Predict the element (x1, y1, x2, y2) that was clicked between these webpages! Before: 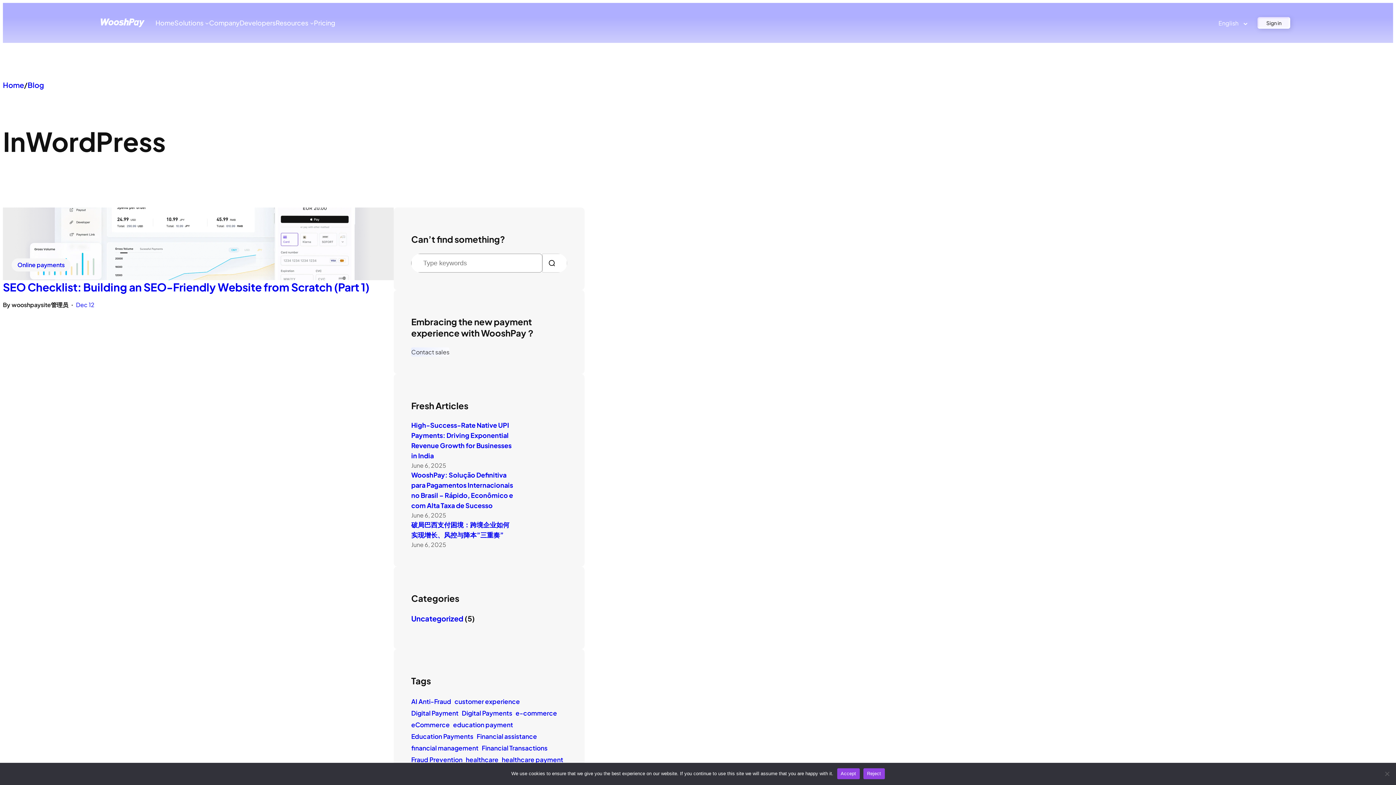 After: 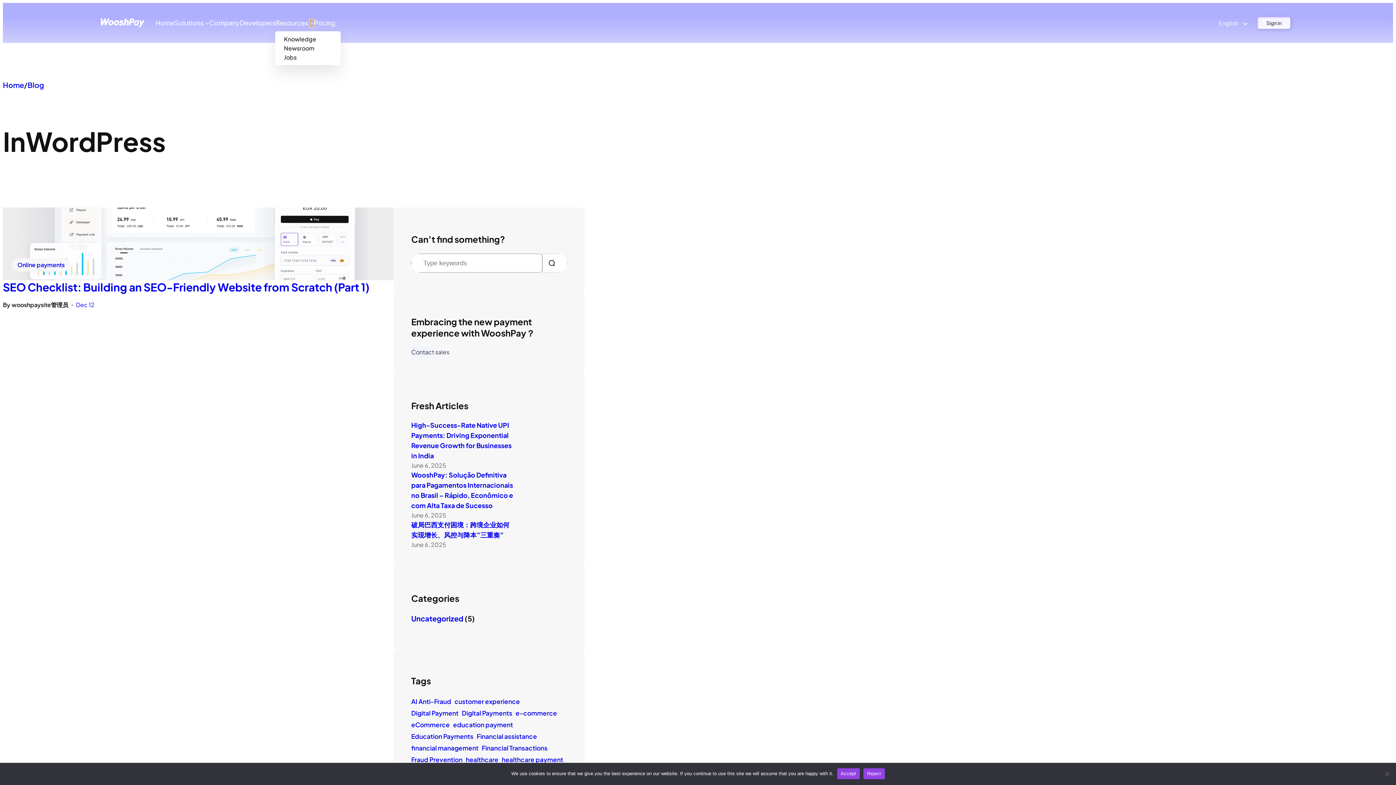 Action: bbox: (310, 20, 313, 24) label: Resources submenu